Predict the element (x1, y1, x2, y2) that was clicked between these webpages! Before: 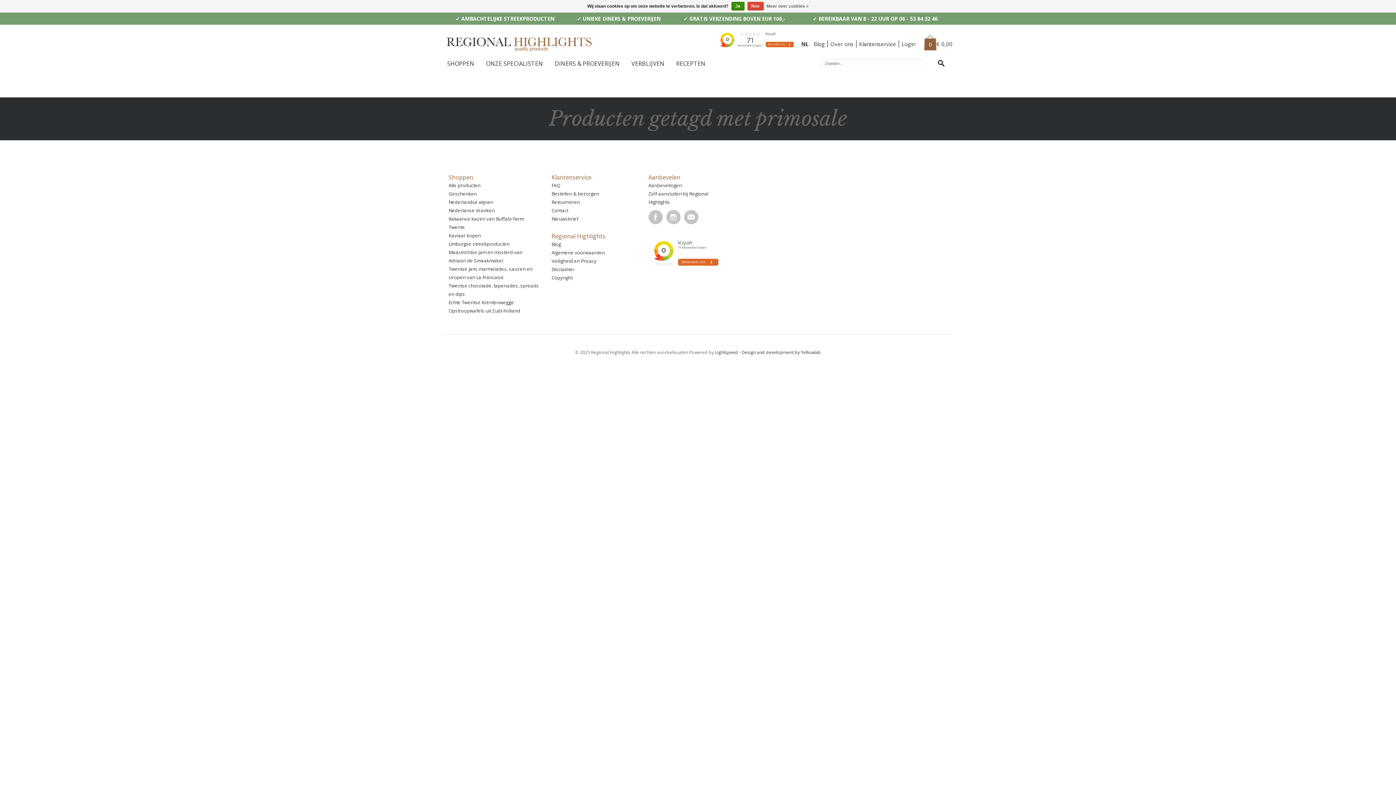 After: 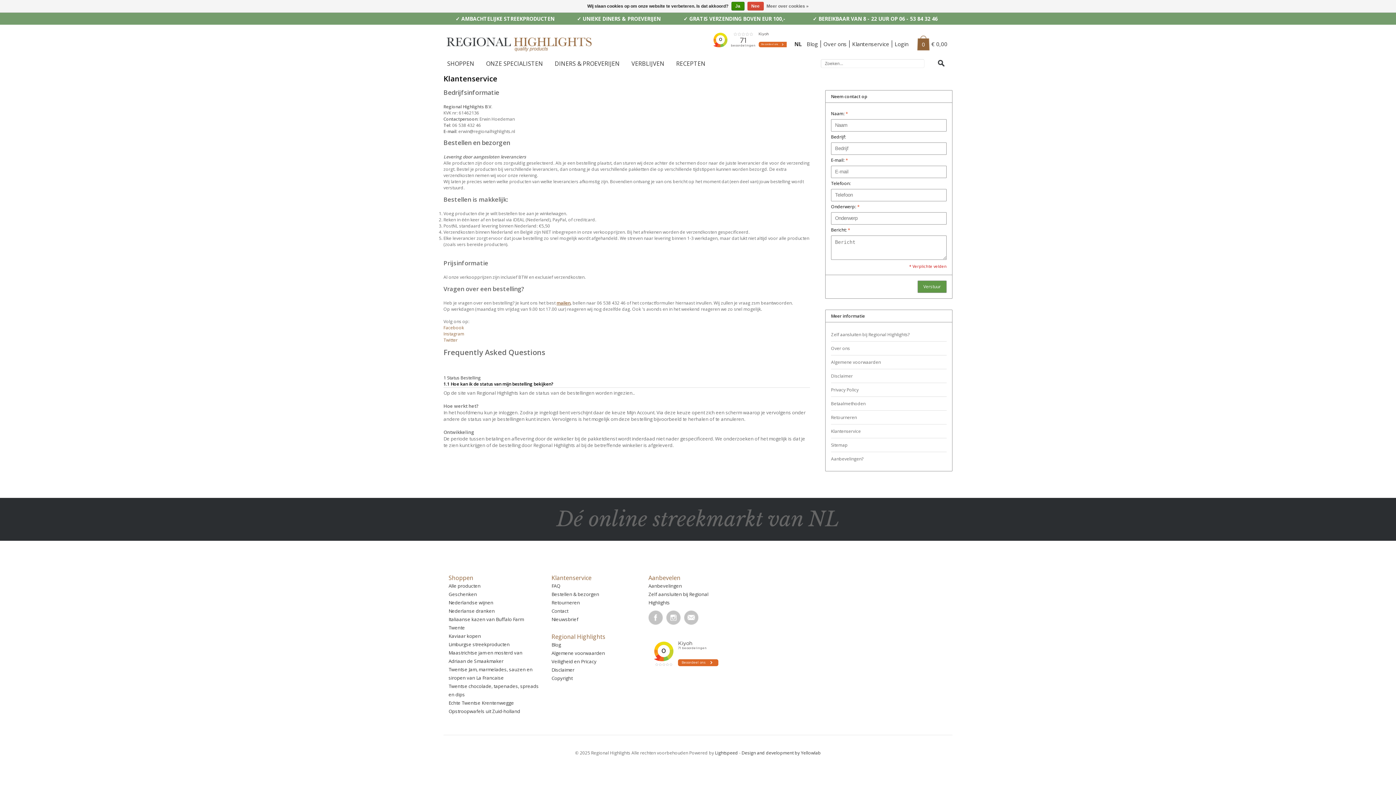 Action: label: Klantenservice bbox: (859, 40, 896, 47)